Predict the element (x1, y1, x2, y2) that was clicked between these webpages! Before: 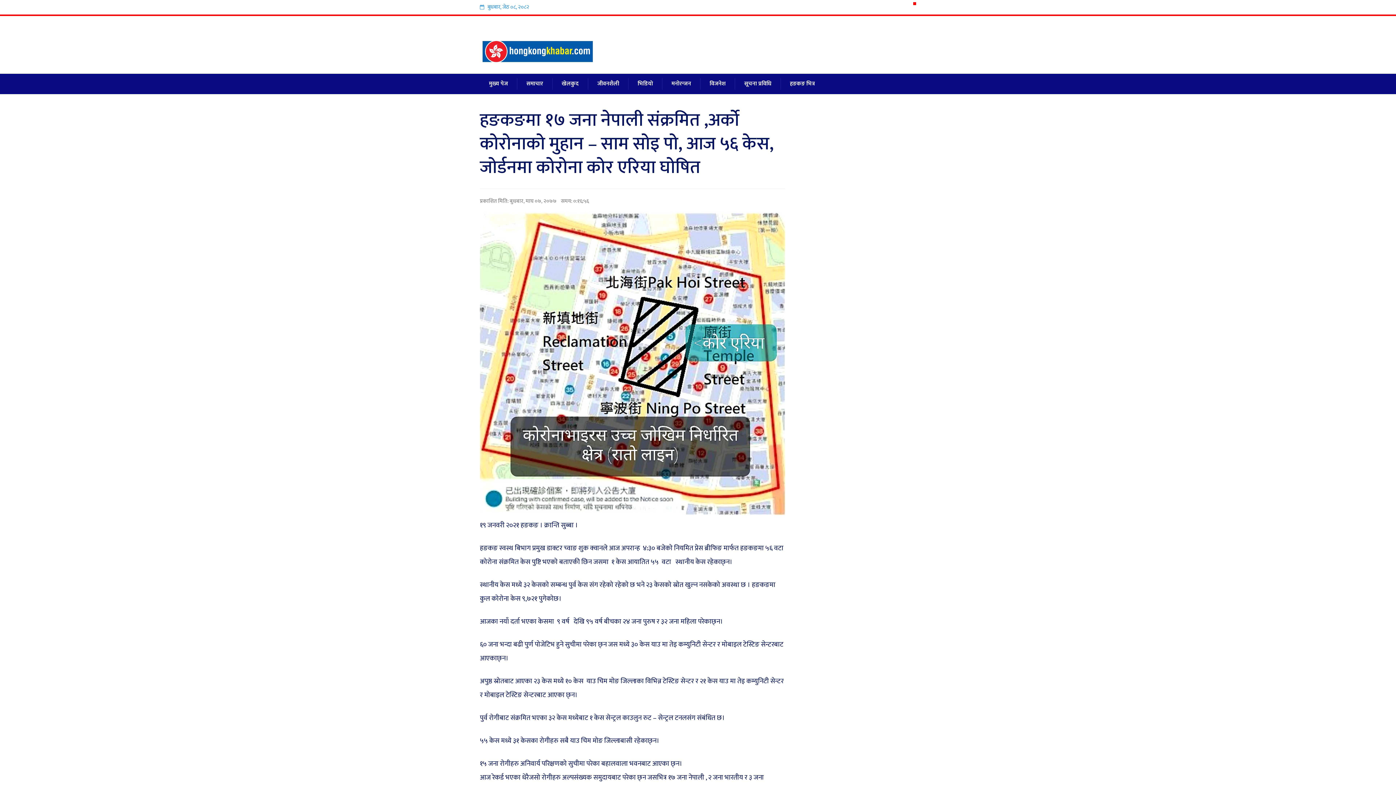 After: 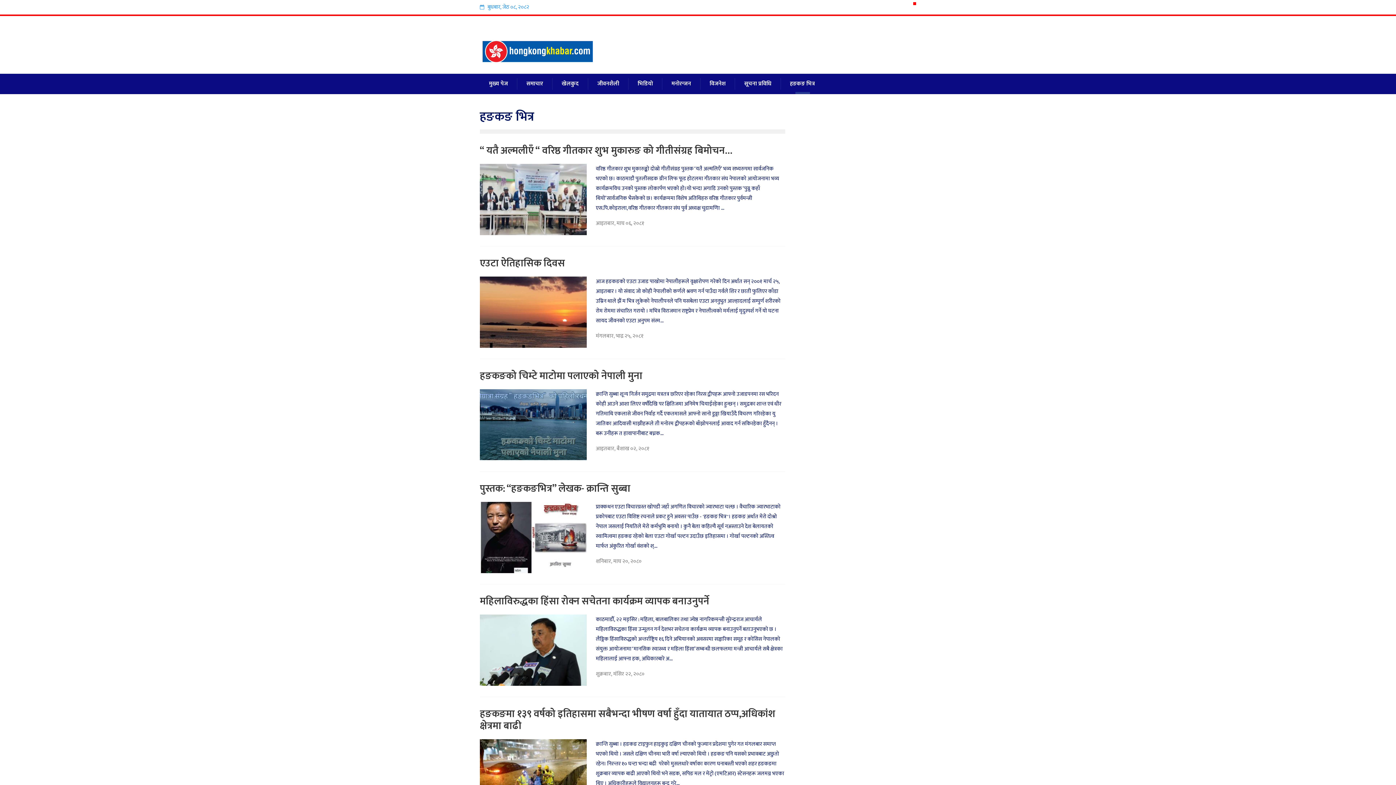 Action: bbox: (781, 78, 824, 89) label: हङकङ भित्र